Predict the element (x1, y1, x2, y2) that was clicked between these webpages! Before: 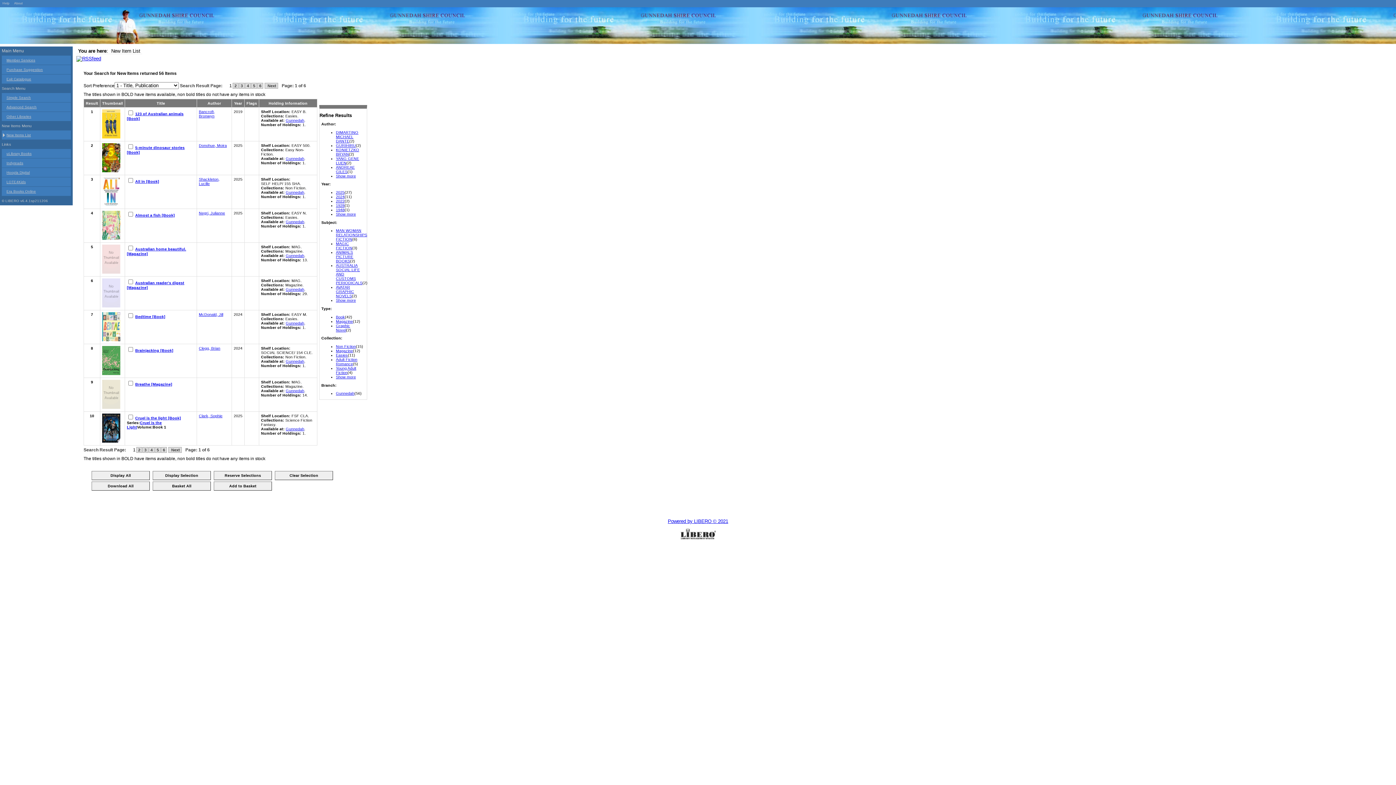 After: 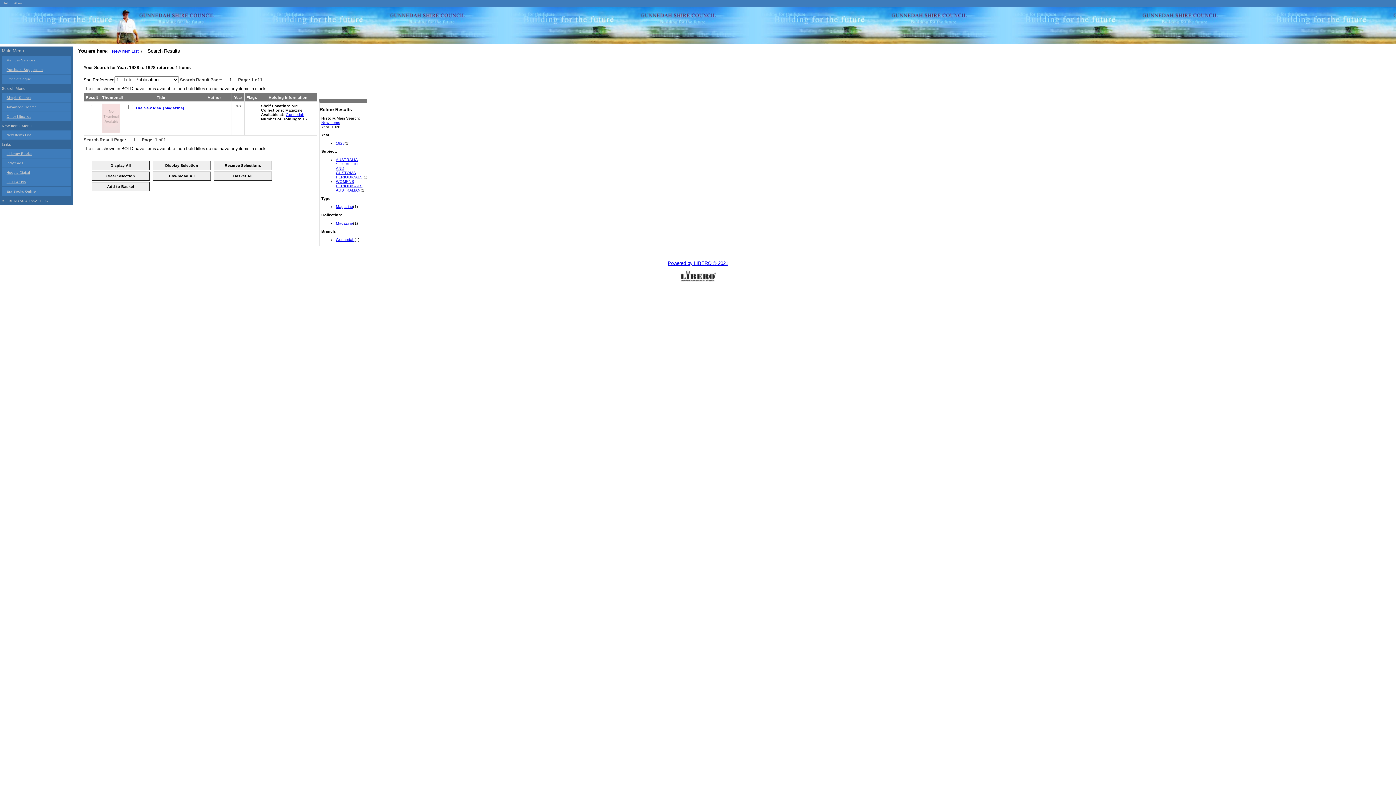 Action: bbox: (336, 203, 344, 207) label: 1928